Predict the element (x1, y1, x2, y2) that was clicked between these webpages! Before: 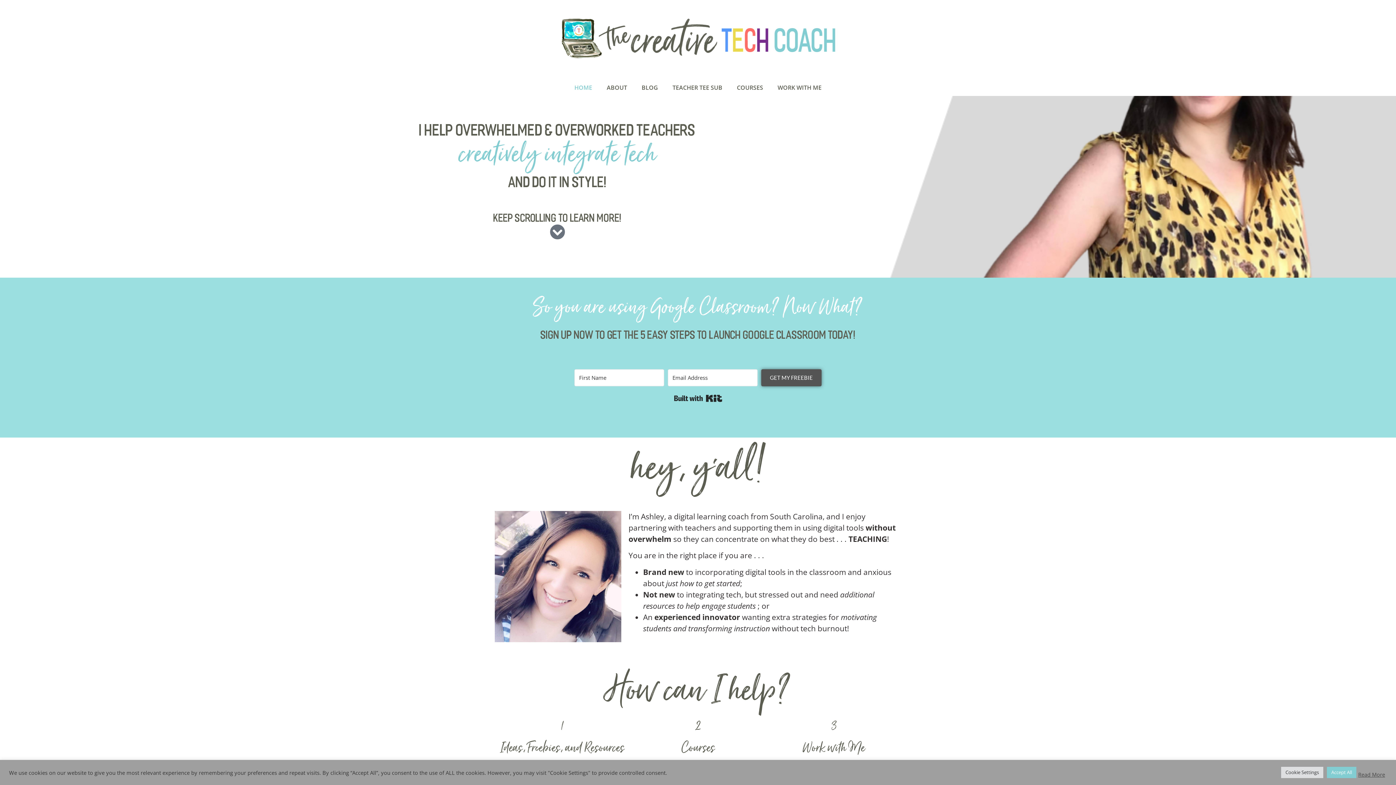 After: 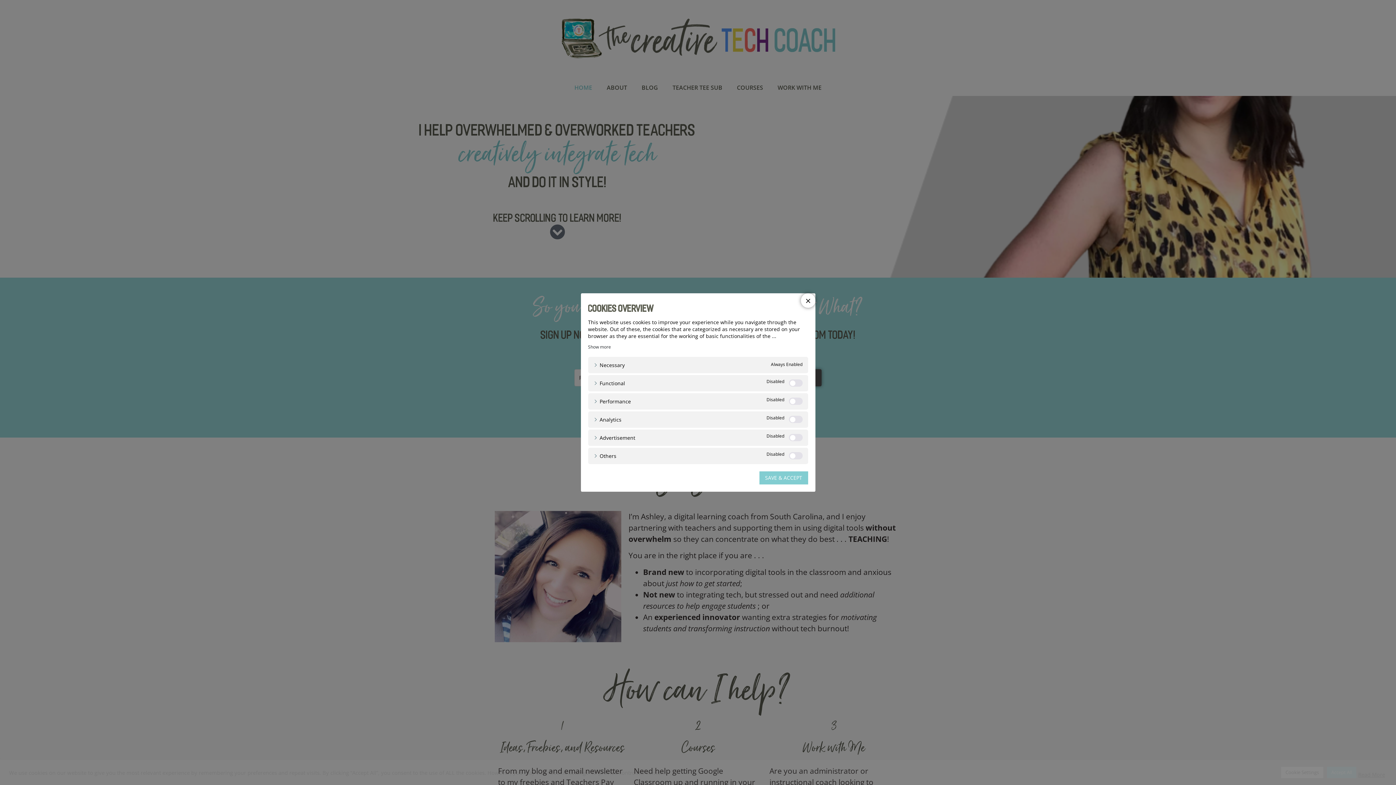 Action: bbox: (1281, 767, 1323, 778) label: Cookie Settings